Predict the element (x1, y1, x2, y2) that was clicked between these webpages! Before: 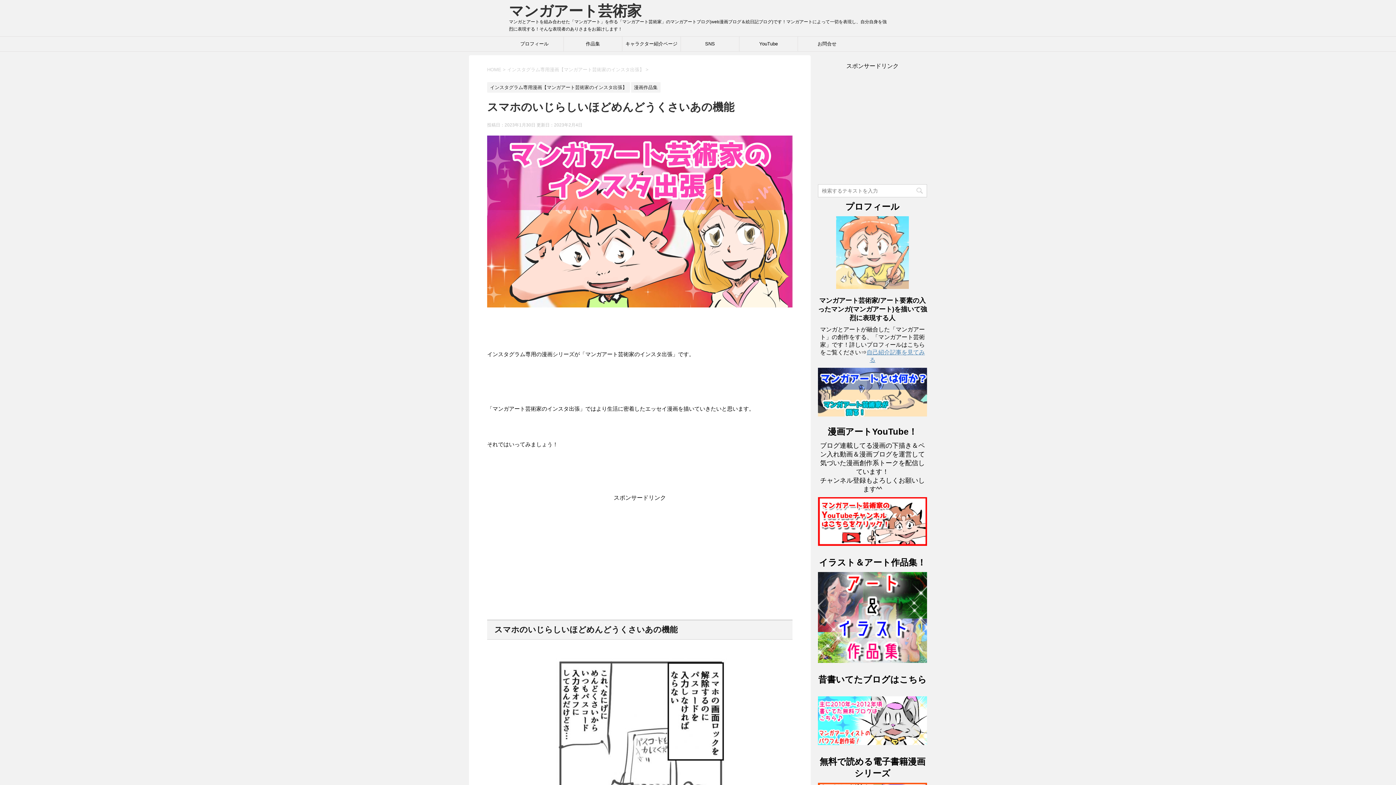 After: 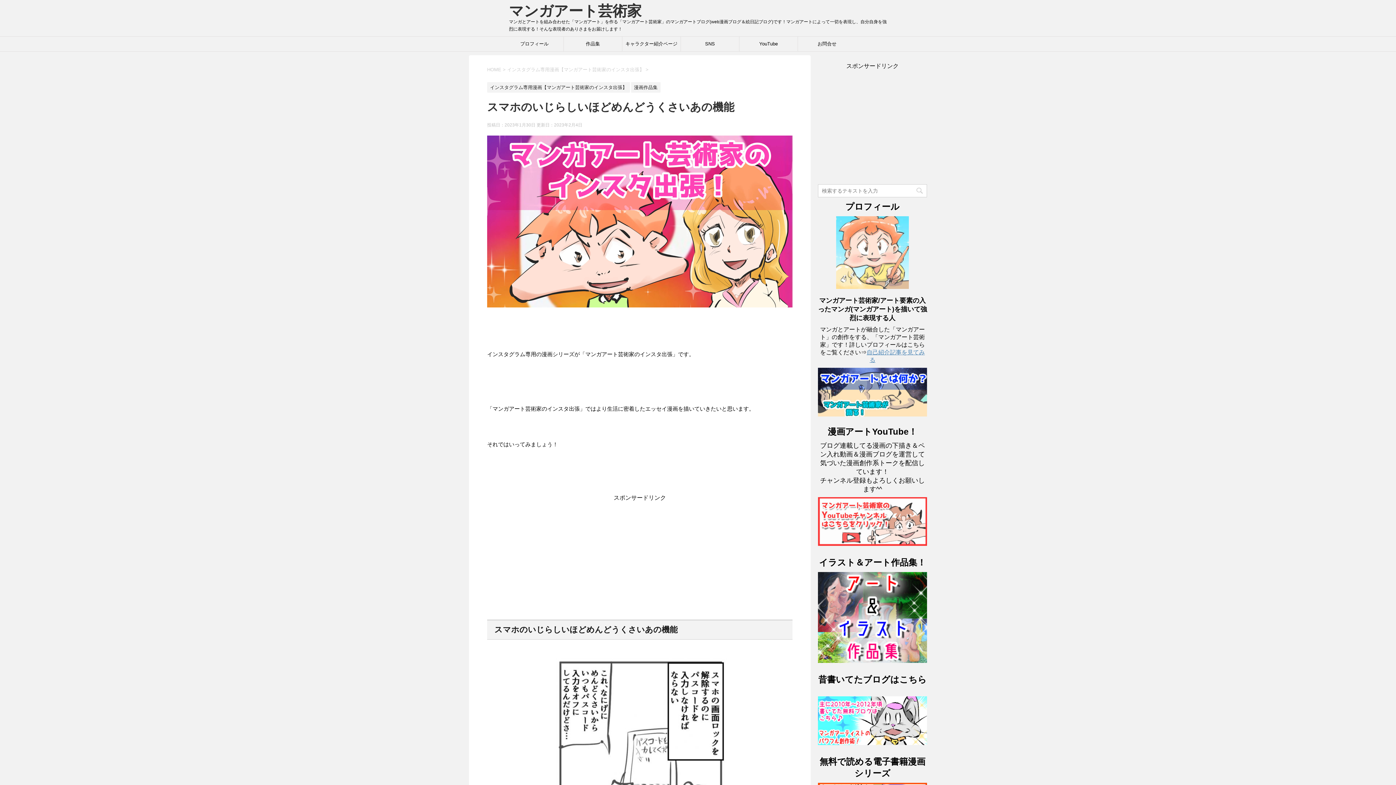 Action: bbox: (818, 497, 927, 546)